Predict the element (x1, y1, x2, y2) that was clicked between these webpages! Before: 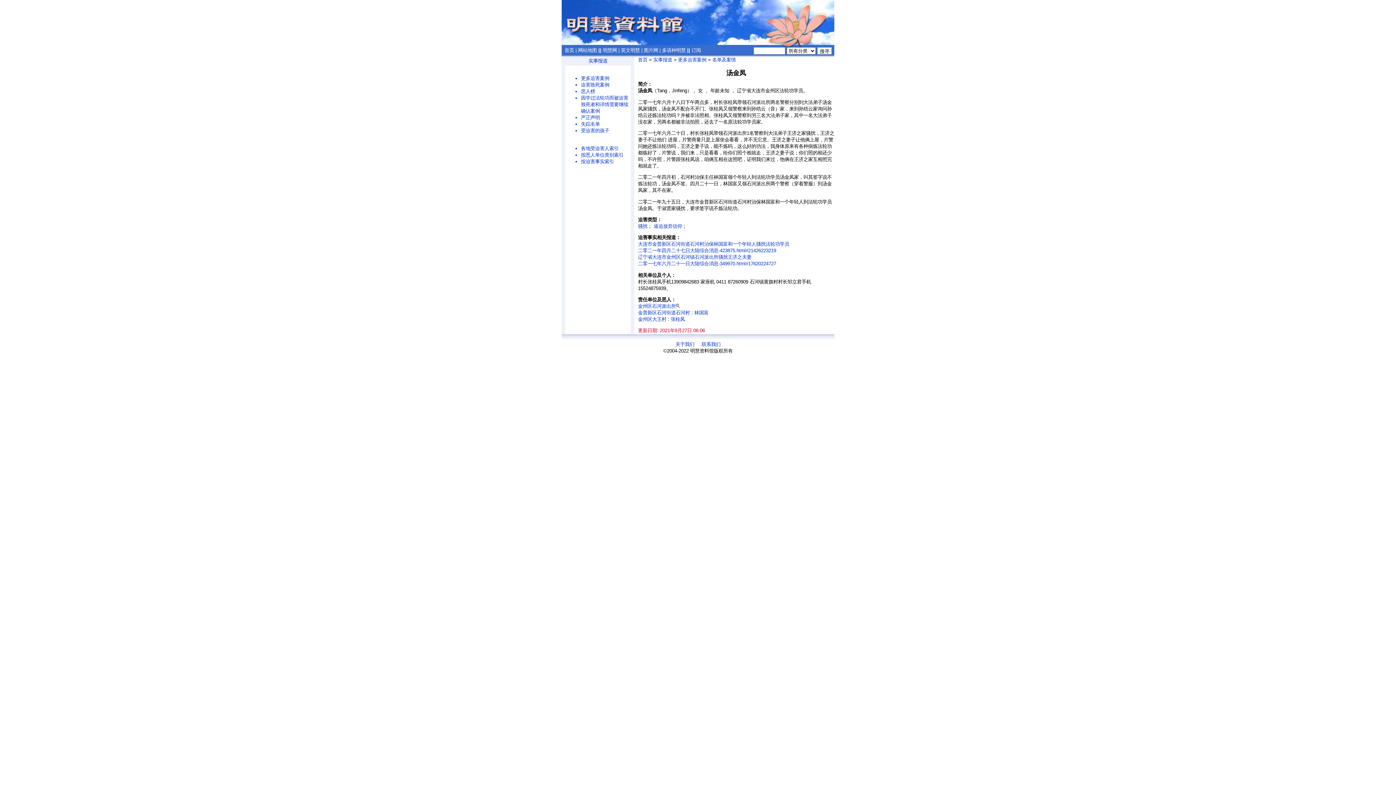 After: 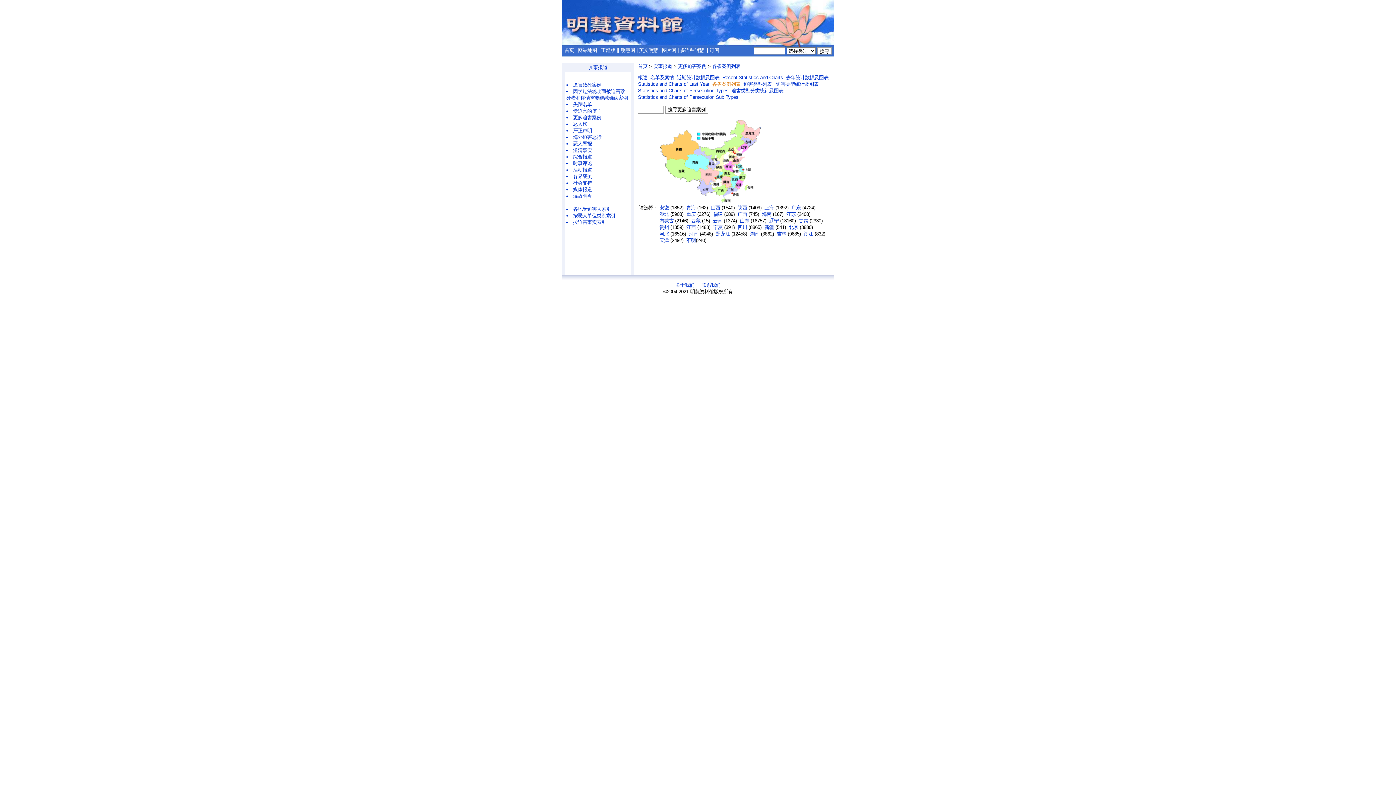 Action: bbox: (581, 145, 618, 151) label: 各地受迫害人索引